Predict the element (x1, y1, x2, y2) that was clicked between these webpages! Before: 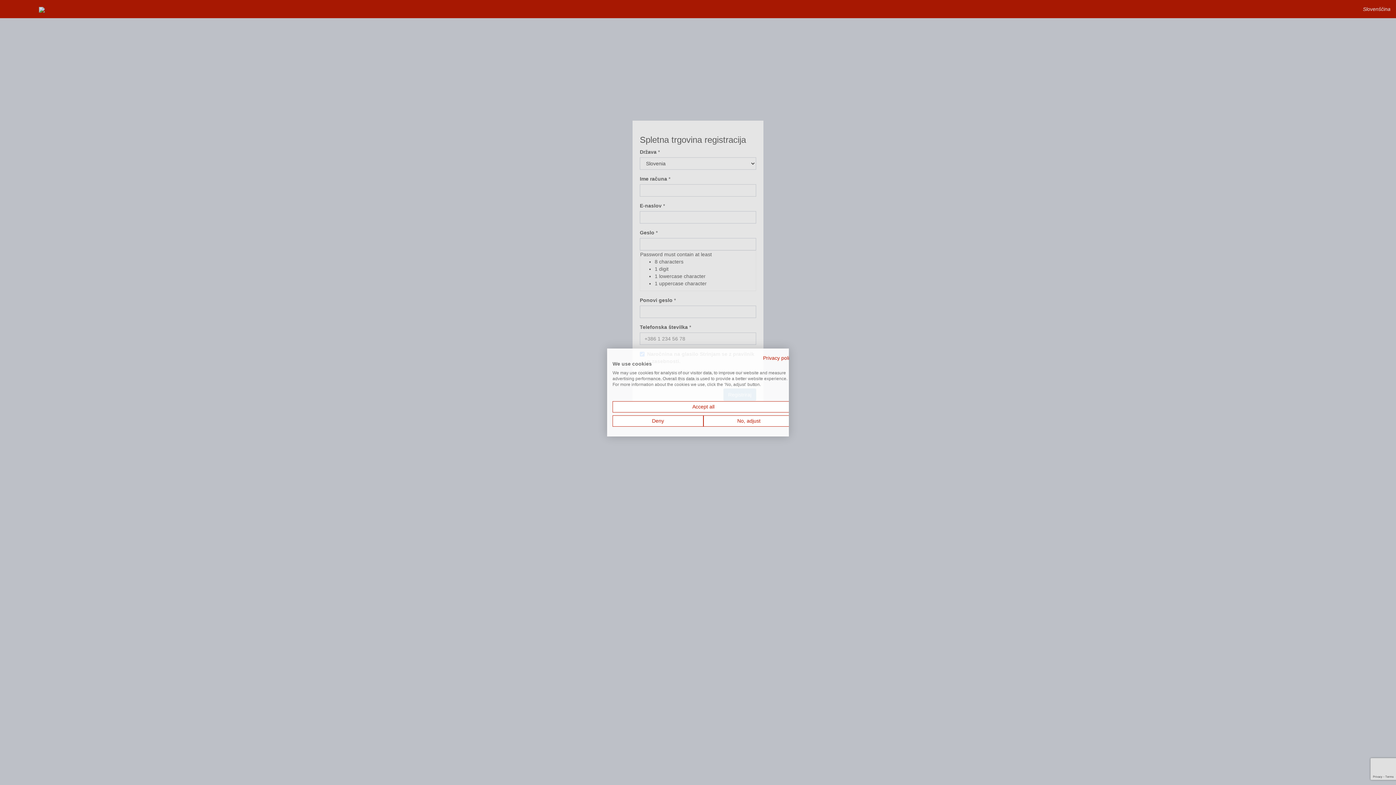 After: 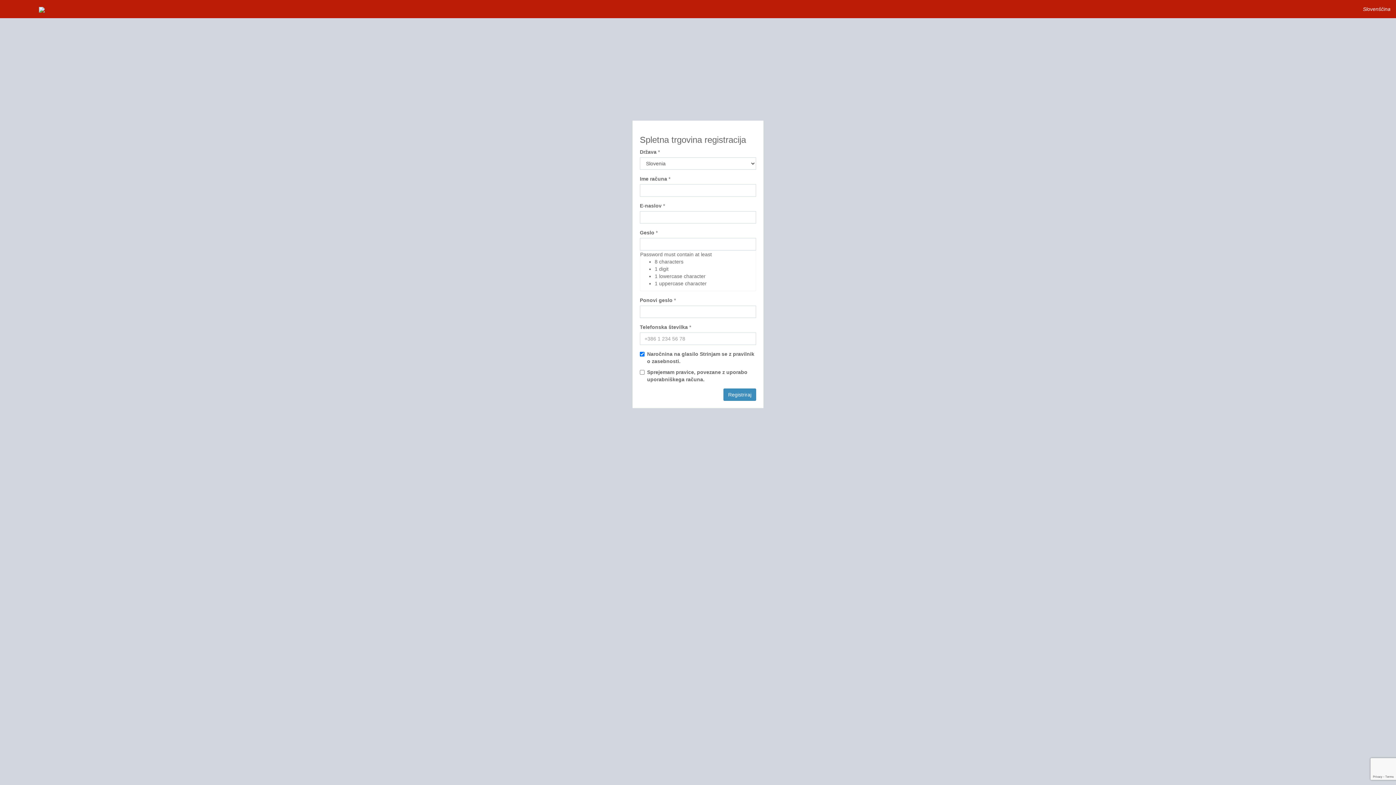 Action: label: Deny all cookies bbox: (612, 415, 703, 426)